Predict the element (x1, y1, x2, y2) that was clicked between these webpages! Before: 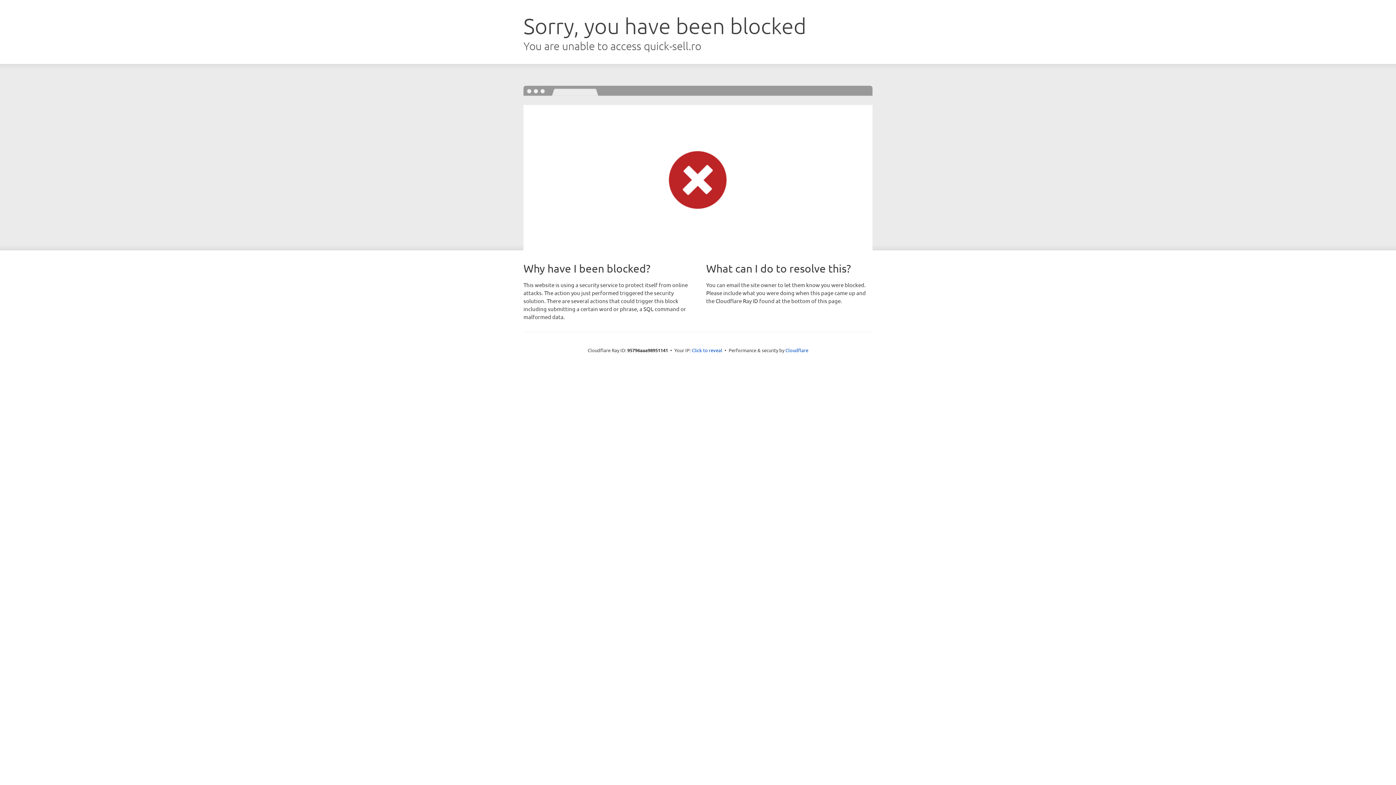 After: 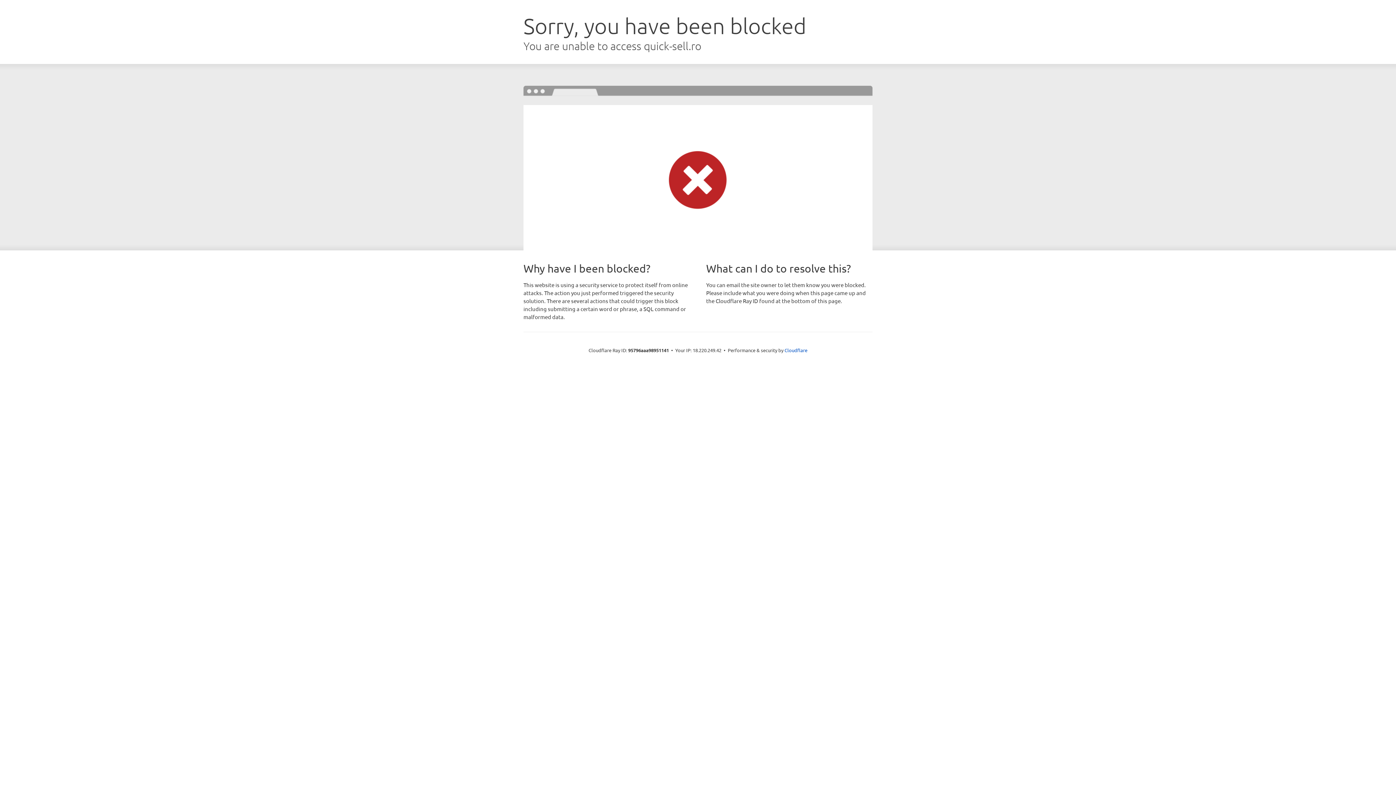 Action: bbox: (692, 346, 722, 353) label: Click to reveal